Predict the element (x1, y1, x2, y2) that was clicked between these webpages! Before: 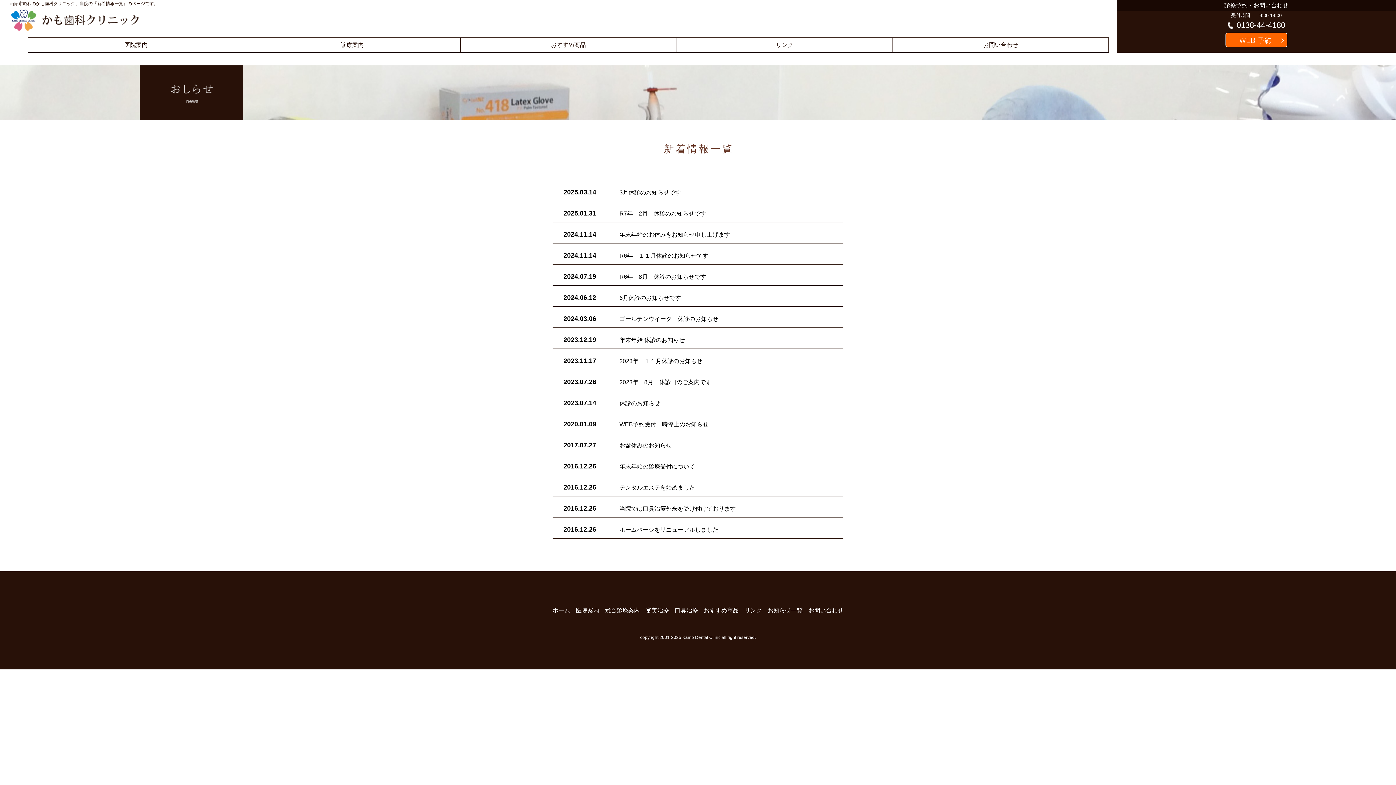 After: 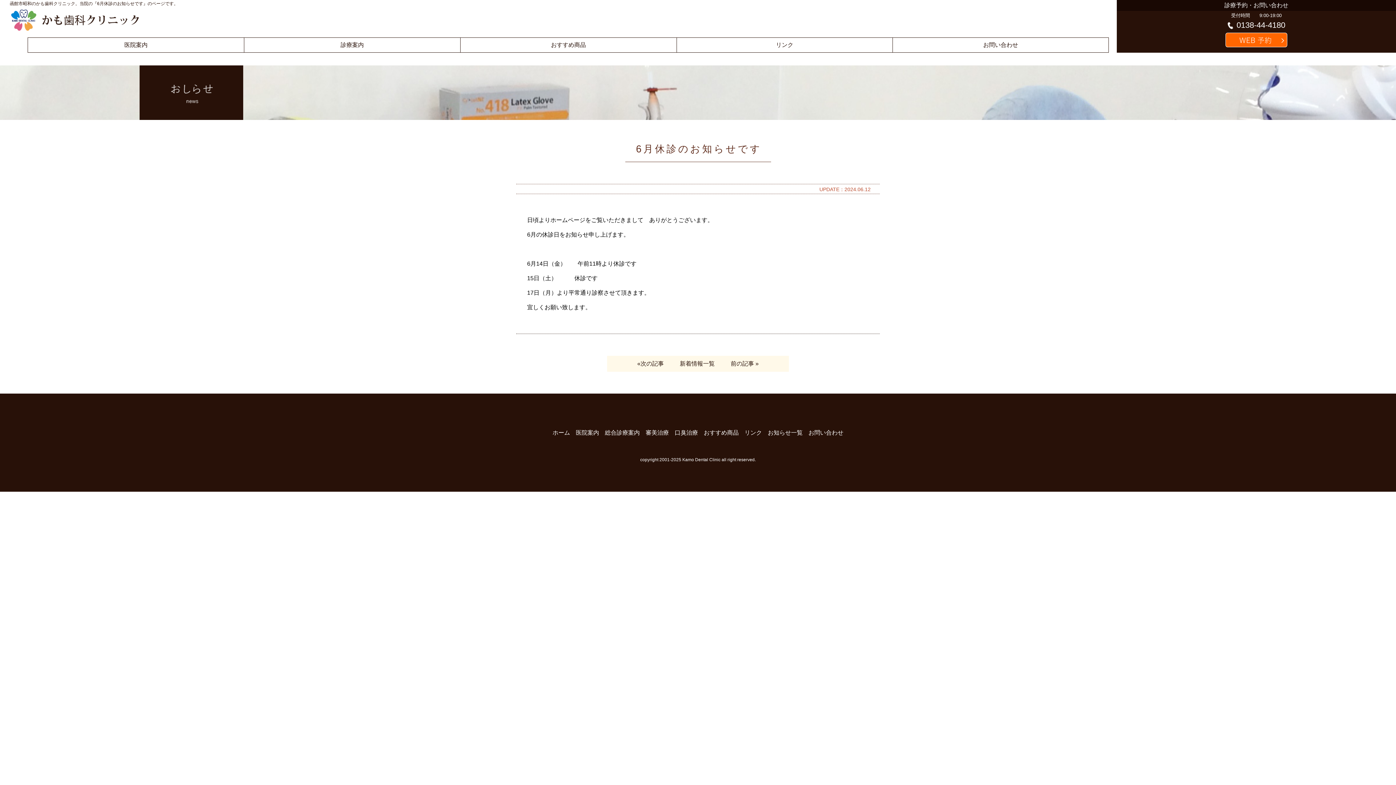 Action: bbox: (552, 289, 843, 306) label: 2024.06.12 6月休診のお知らせです